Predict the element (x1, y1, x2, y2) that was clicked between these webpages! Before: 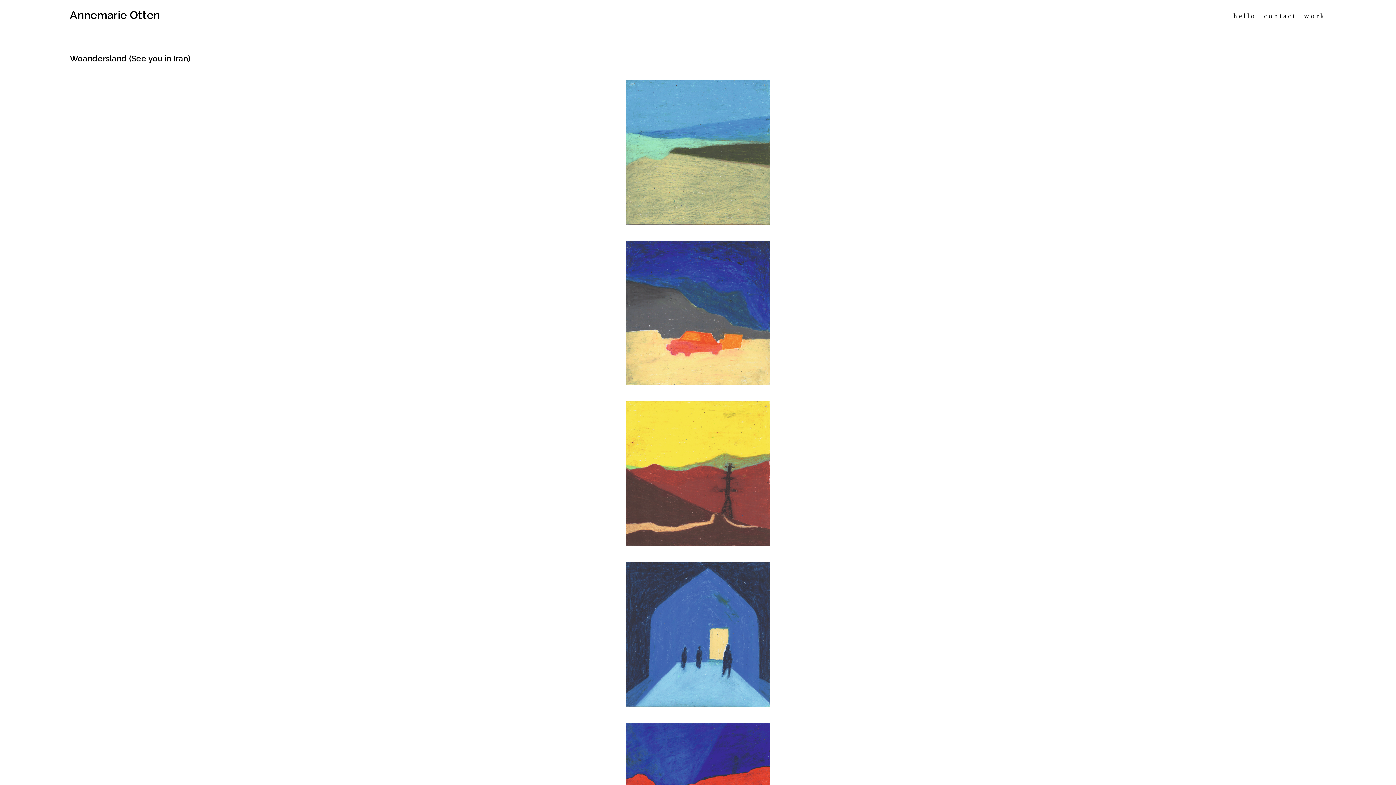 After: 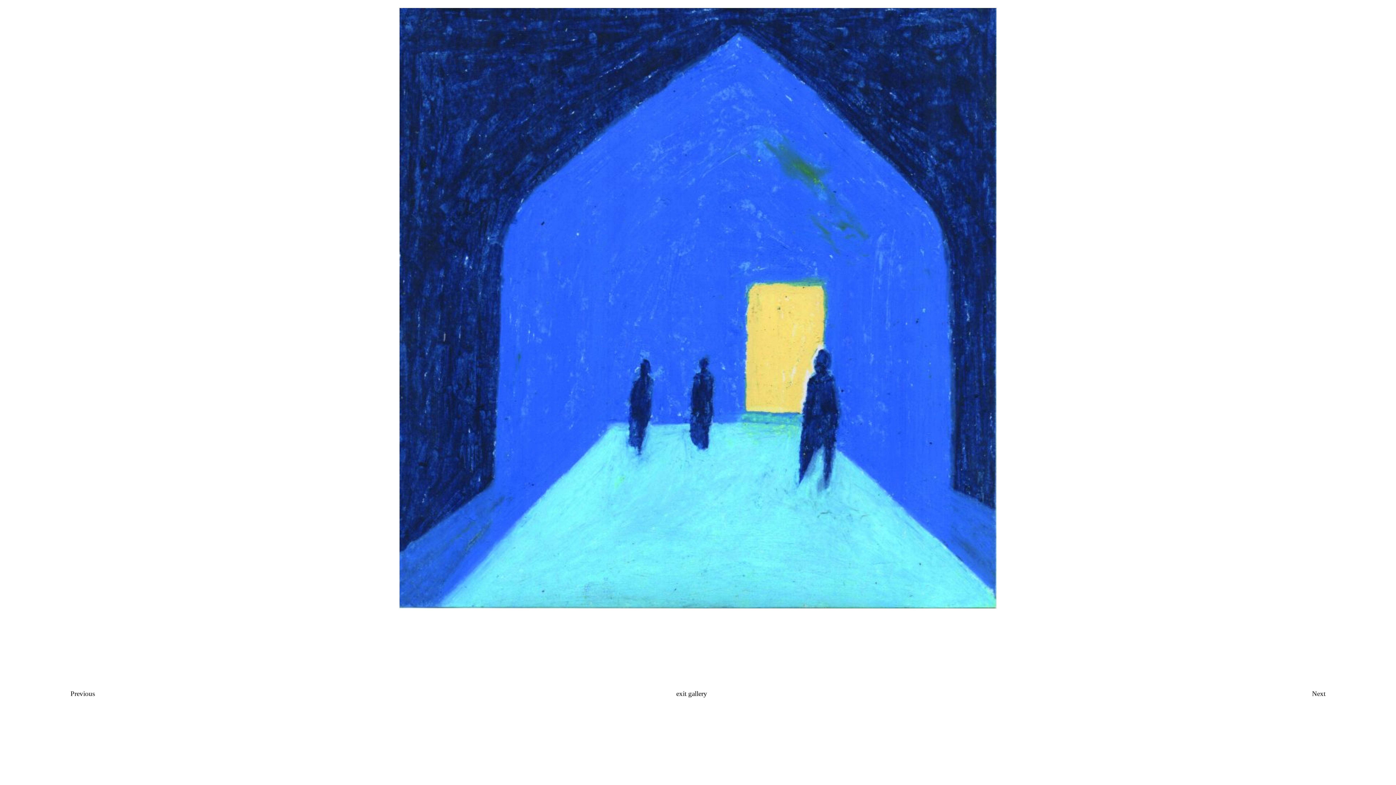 Action: bbox: (626, 562, 770, 707)